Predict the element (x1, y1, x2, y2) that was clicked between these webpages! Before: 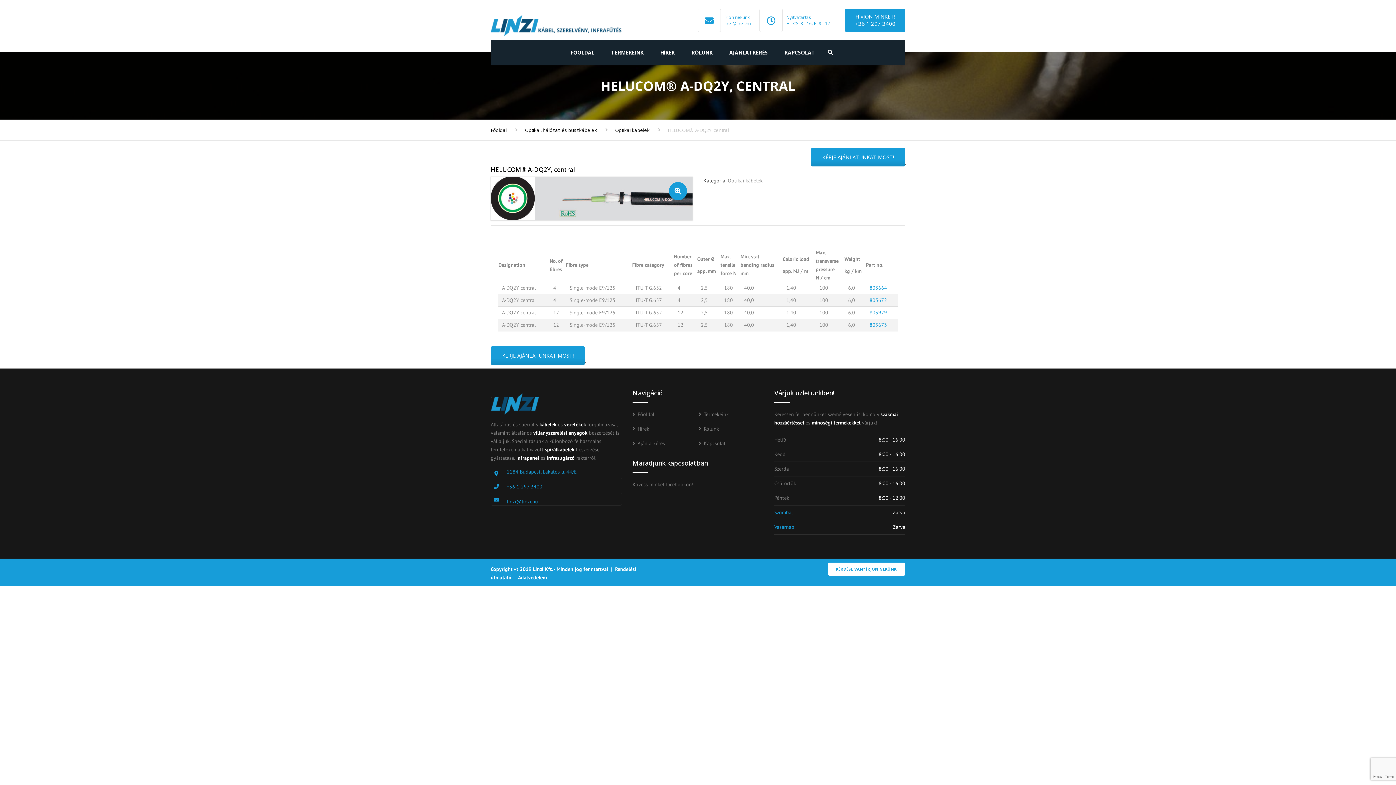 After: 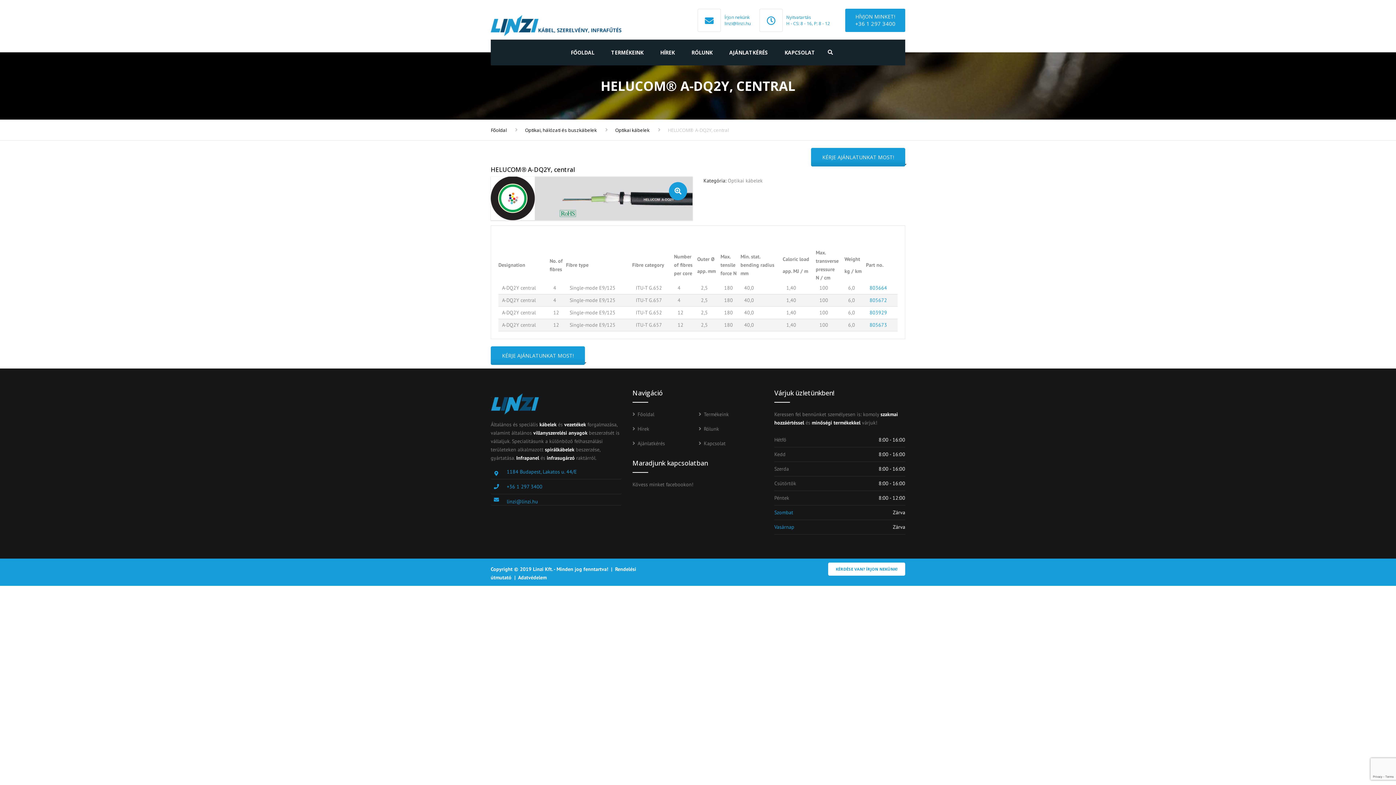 Action: label: HÍVJON MINKET!
+36 1 297 3400 bbox: (845, 8, 905, 32)